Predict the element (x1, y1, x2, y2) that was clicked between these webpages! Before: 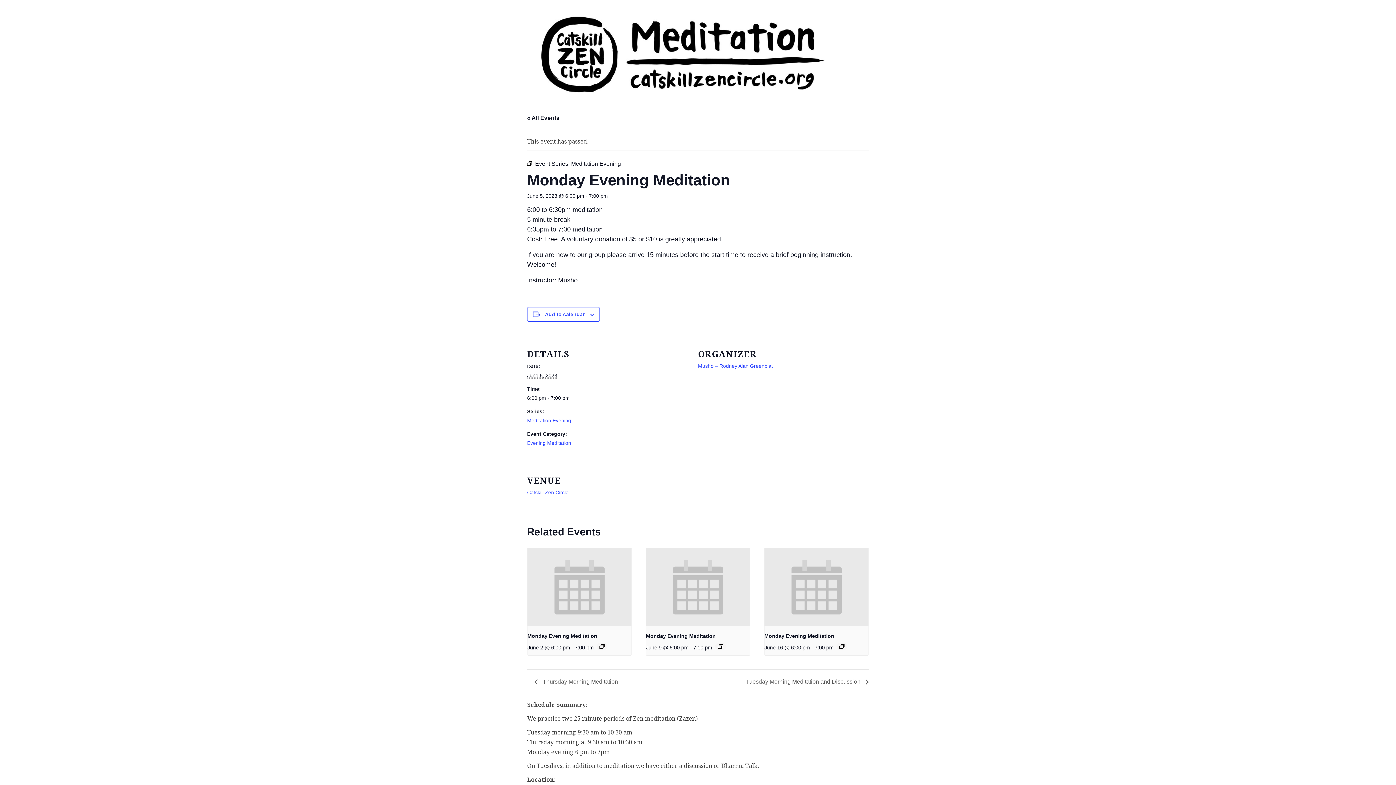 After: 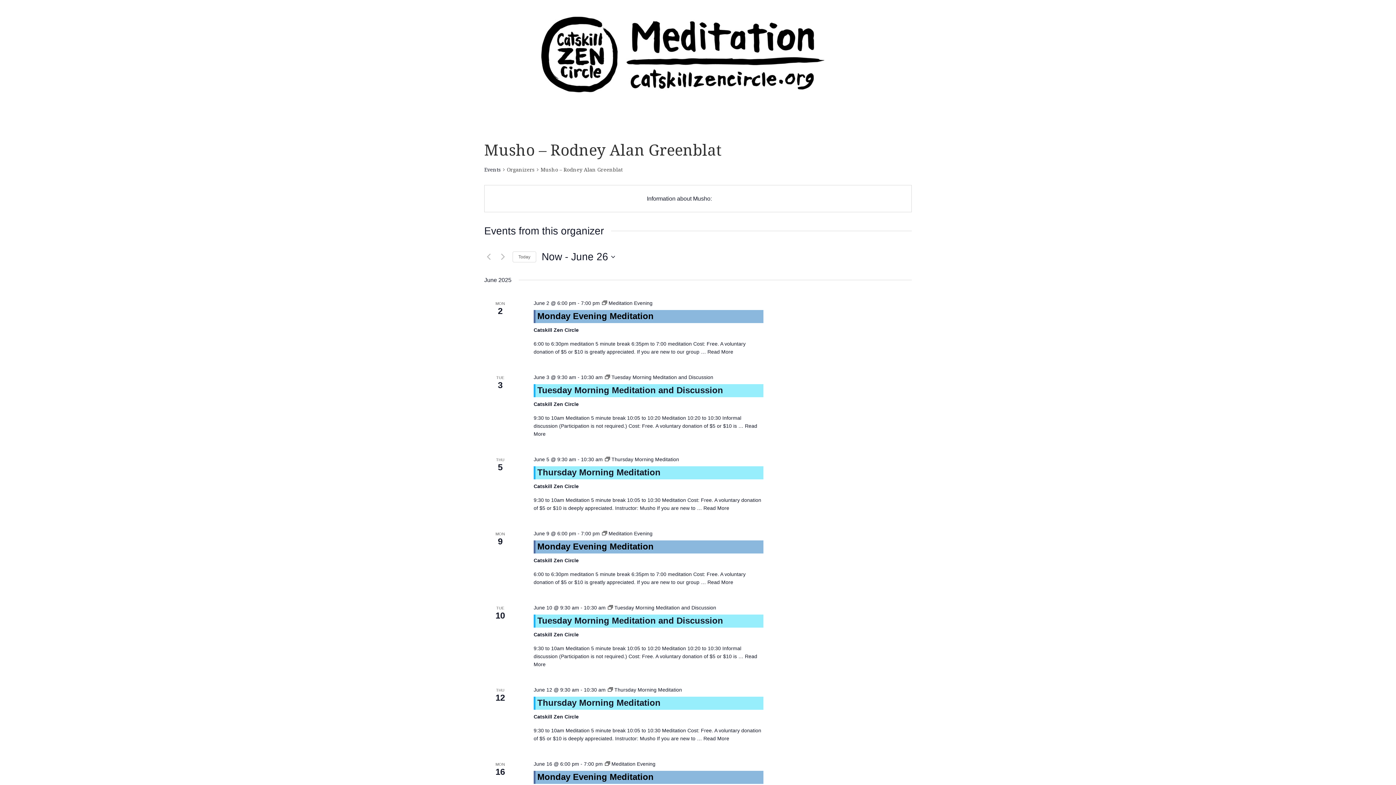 Action: label: Musho – Rodney Alan Greenblat bbox: (698, 363, 773, 369)